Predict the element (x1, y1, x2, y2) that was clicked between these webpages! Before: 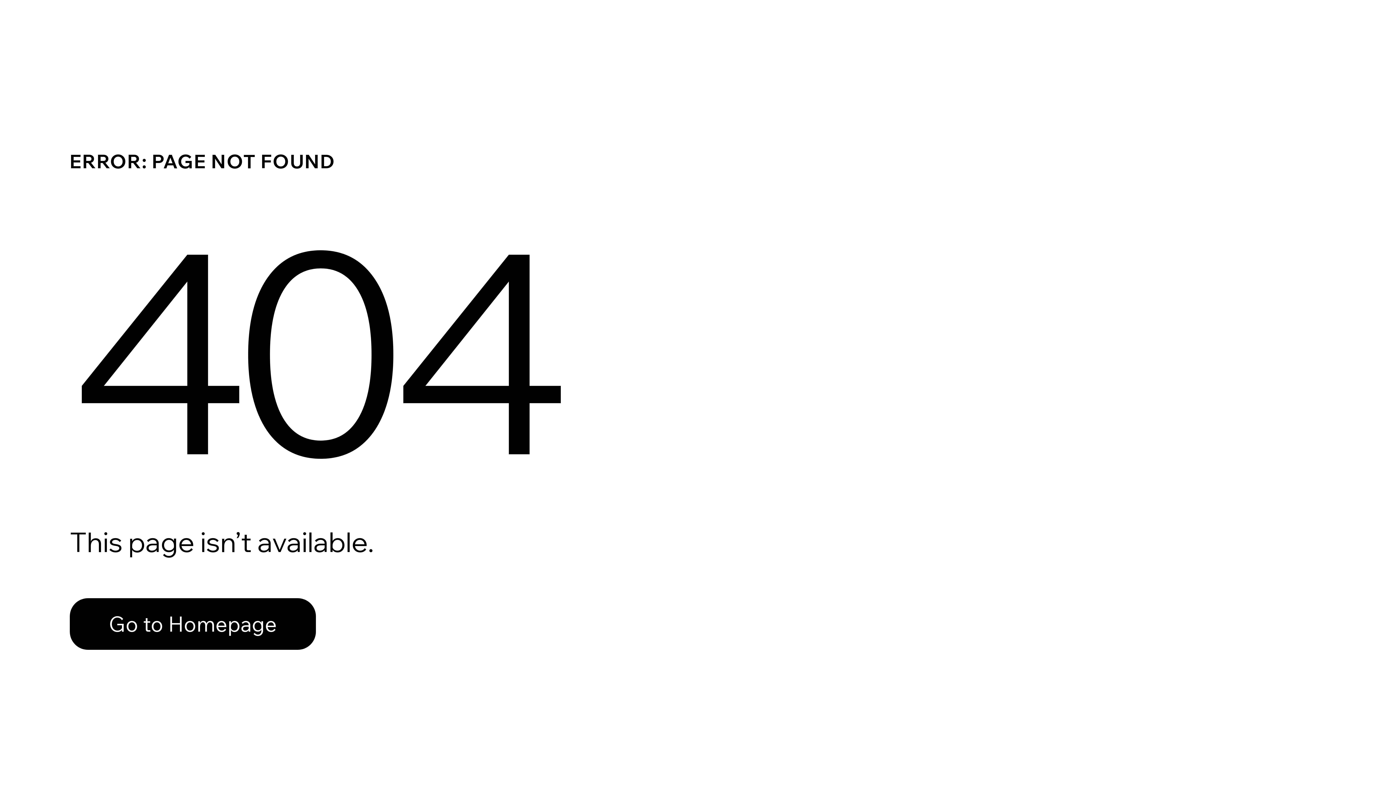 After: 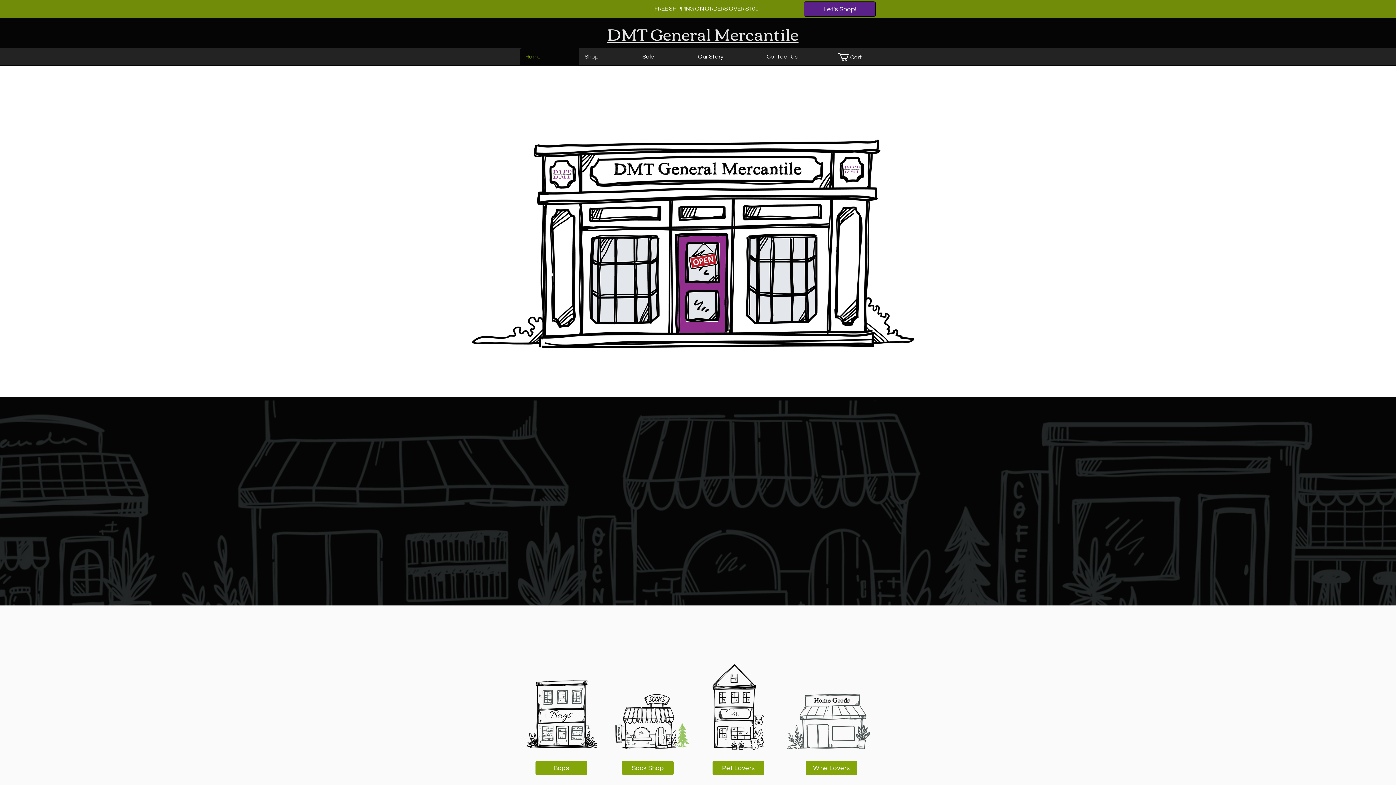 Action: bbox: (69, 582, 768, 659) label: Go to Homepage